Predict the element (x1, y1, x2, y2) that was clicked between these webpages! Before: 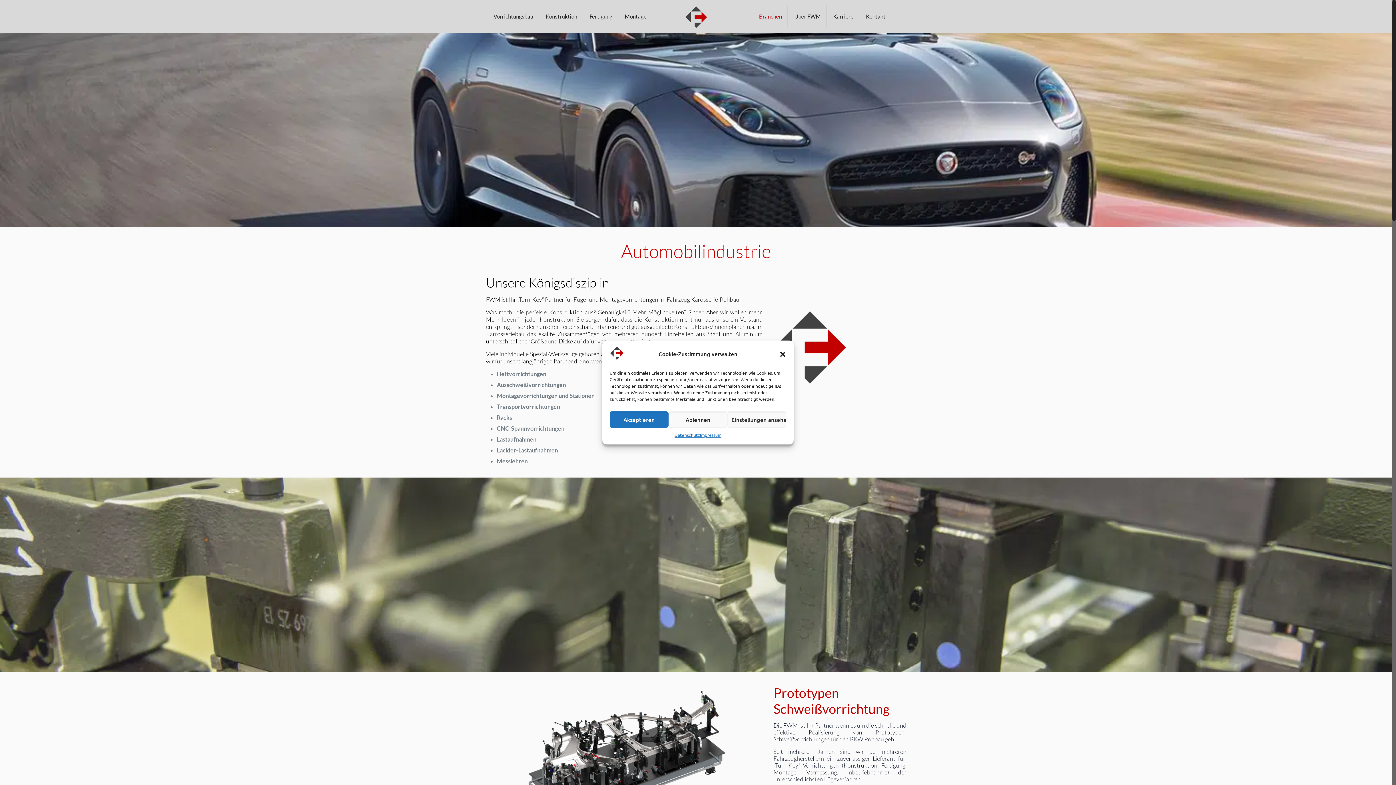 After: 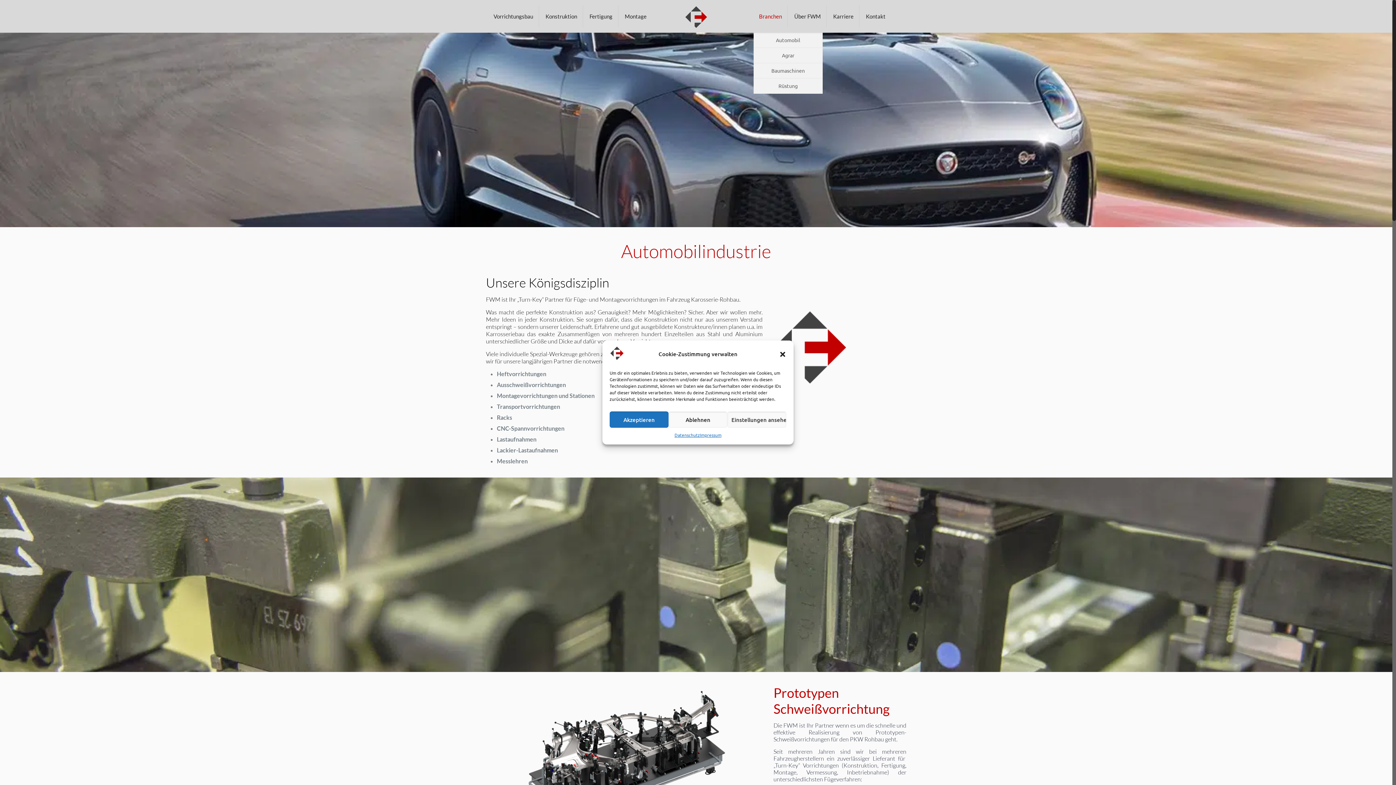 Action: label: Branchen bbox: (753, 0, 787, 32)